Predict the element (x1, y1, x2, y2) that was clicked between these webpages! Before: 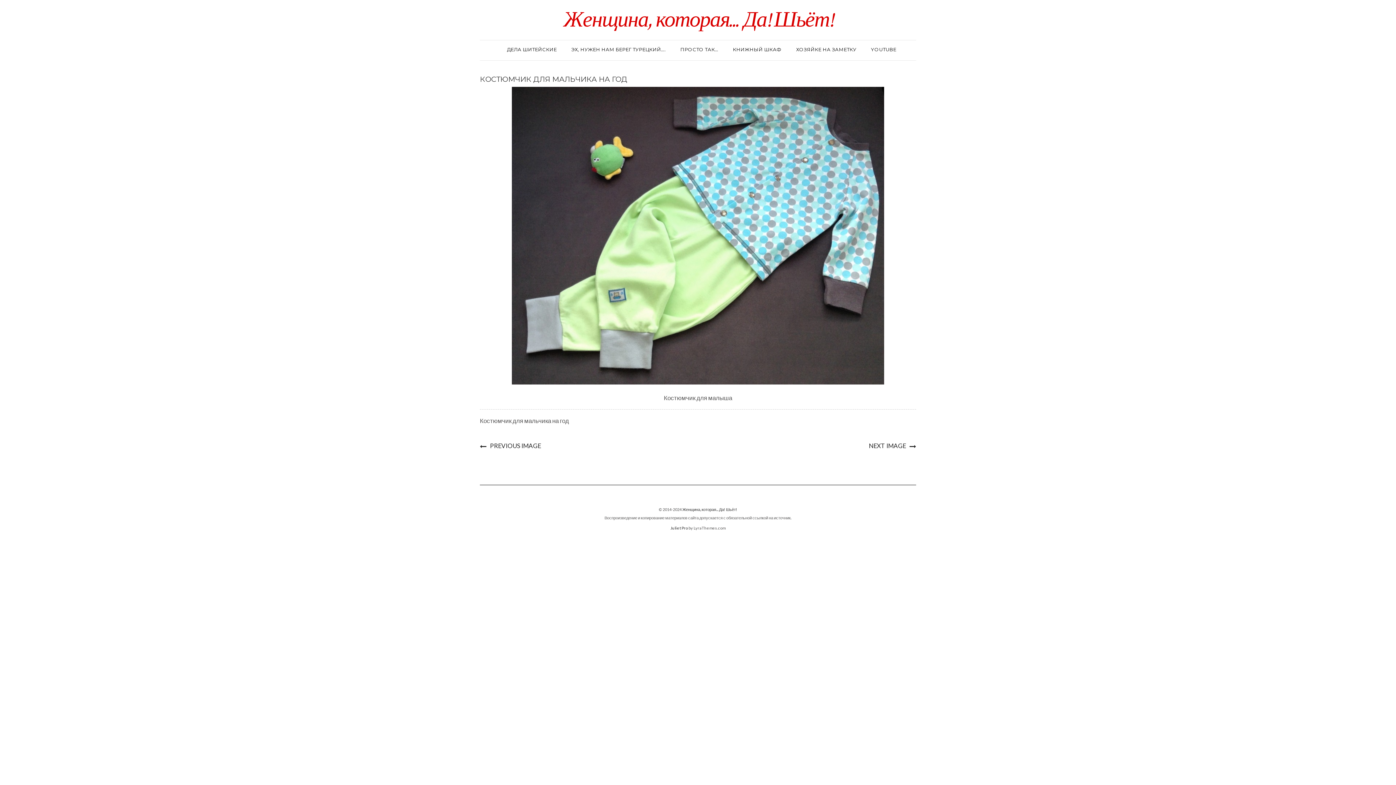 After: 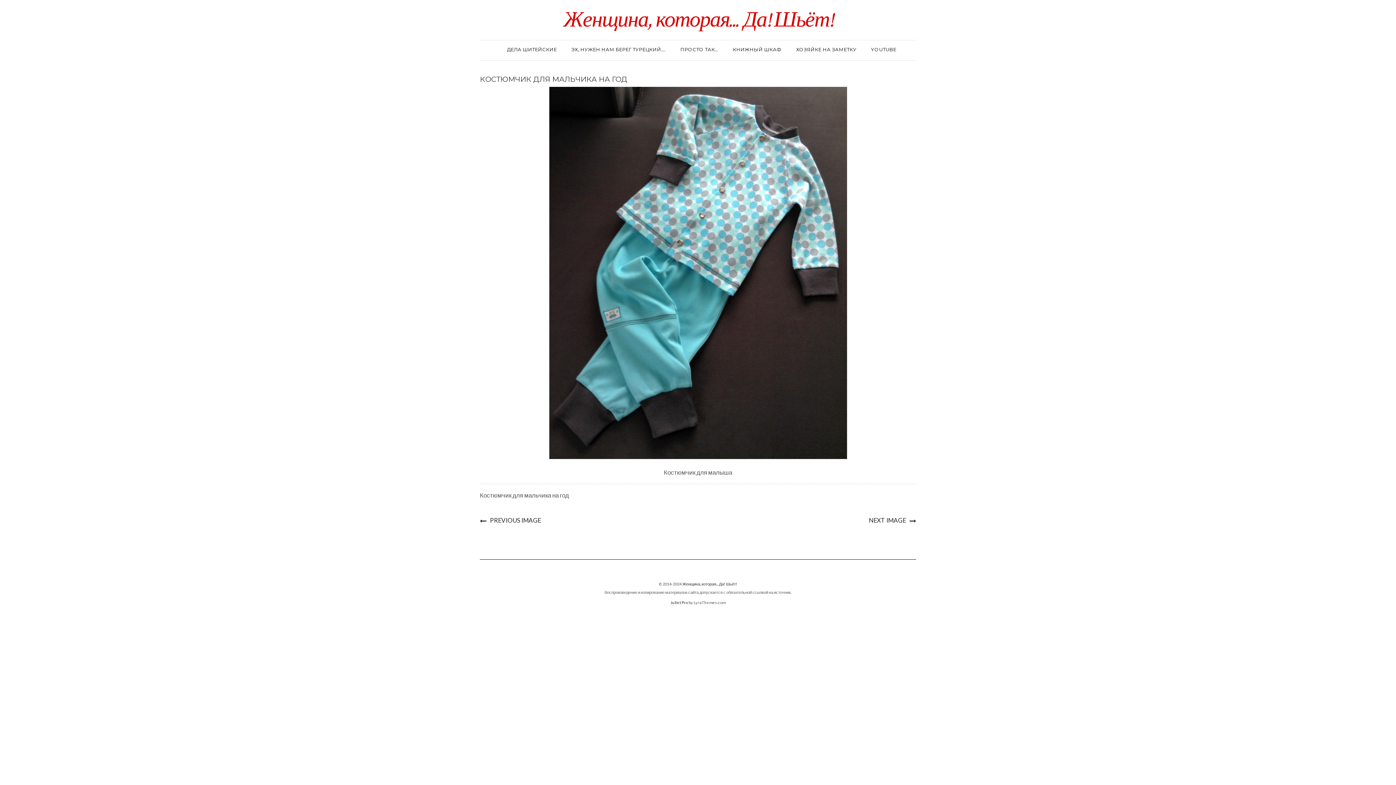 Action: label: PREVIOUS IMAGE bbox: (480, 441, 541, 450)